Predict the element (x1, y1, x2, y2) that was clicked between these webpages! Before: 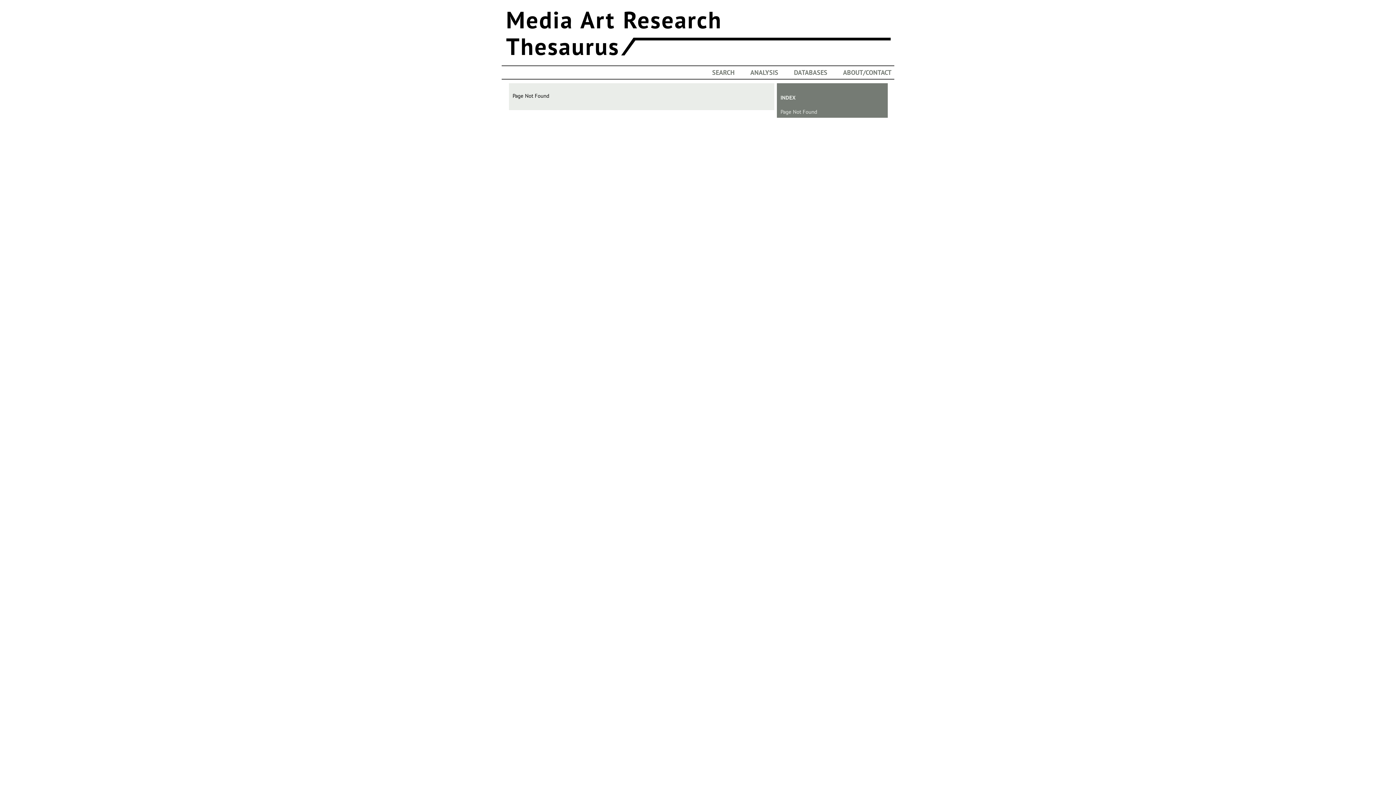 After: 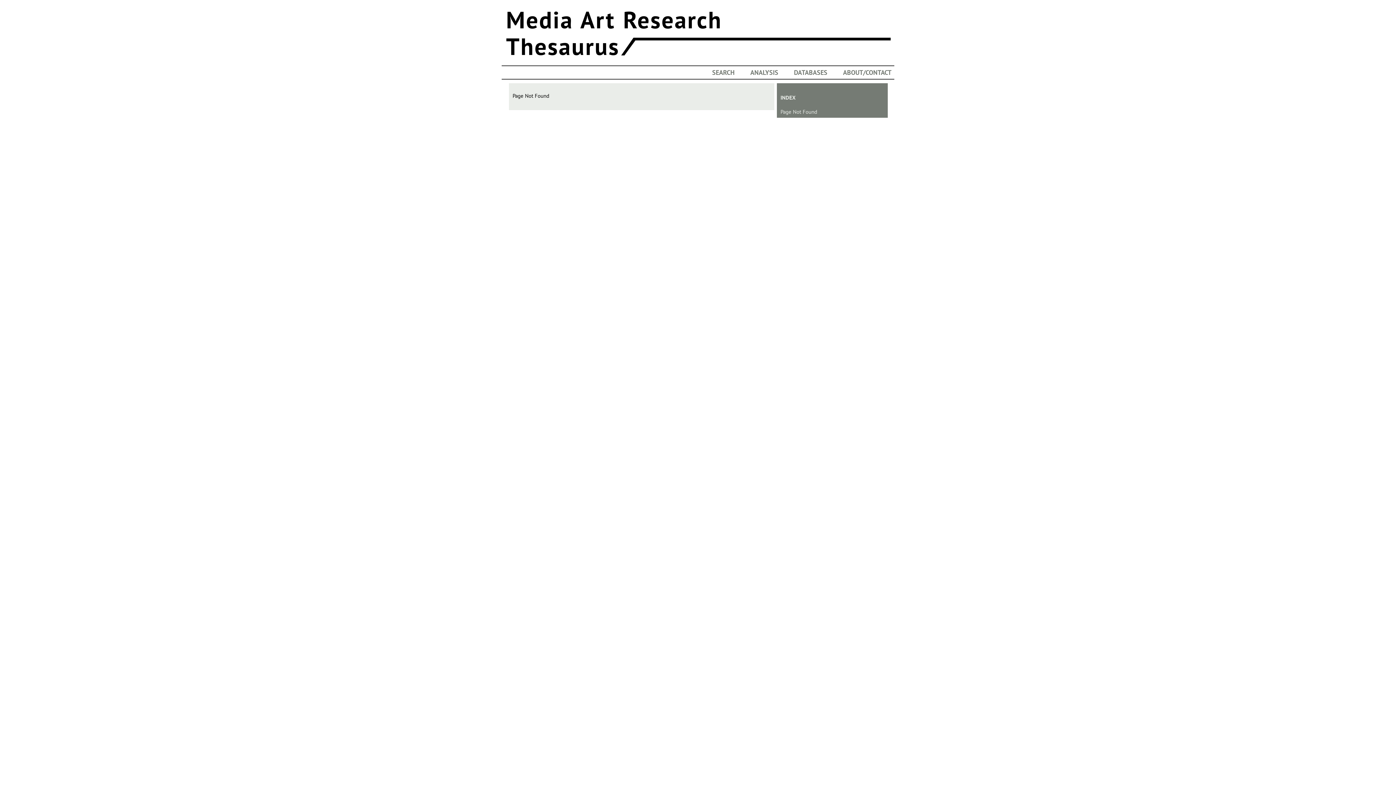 Action: label: Page Not Found bbox: (780, 108, 817, 115)